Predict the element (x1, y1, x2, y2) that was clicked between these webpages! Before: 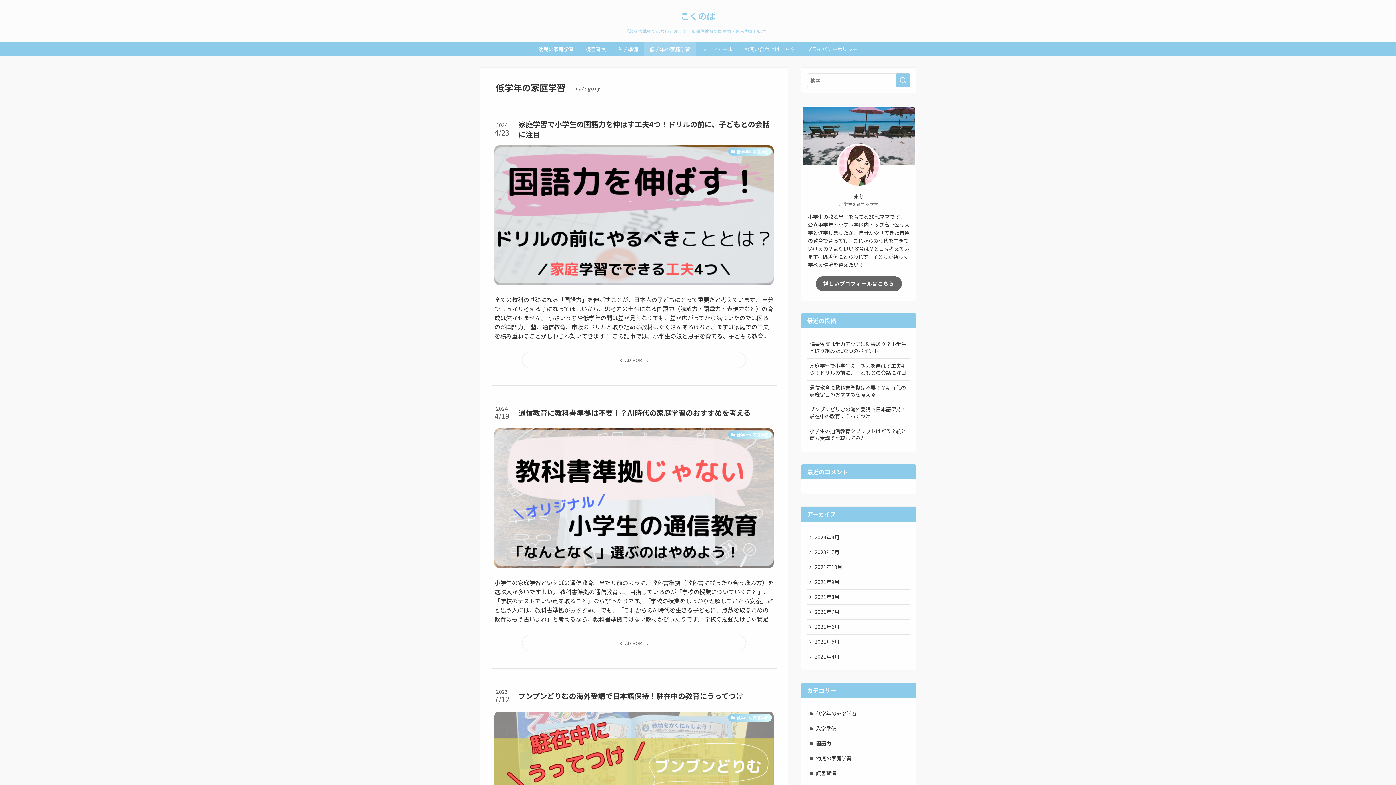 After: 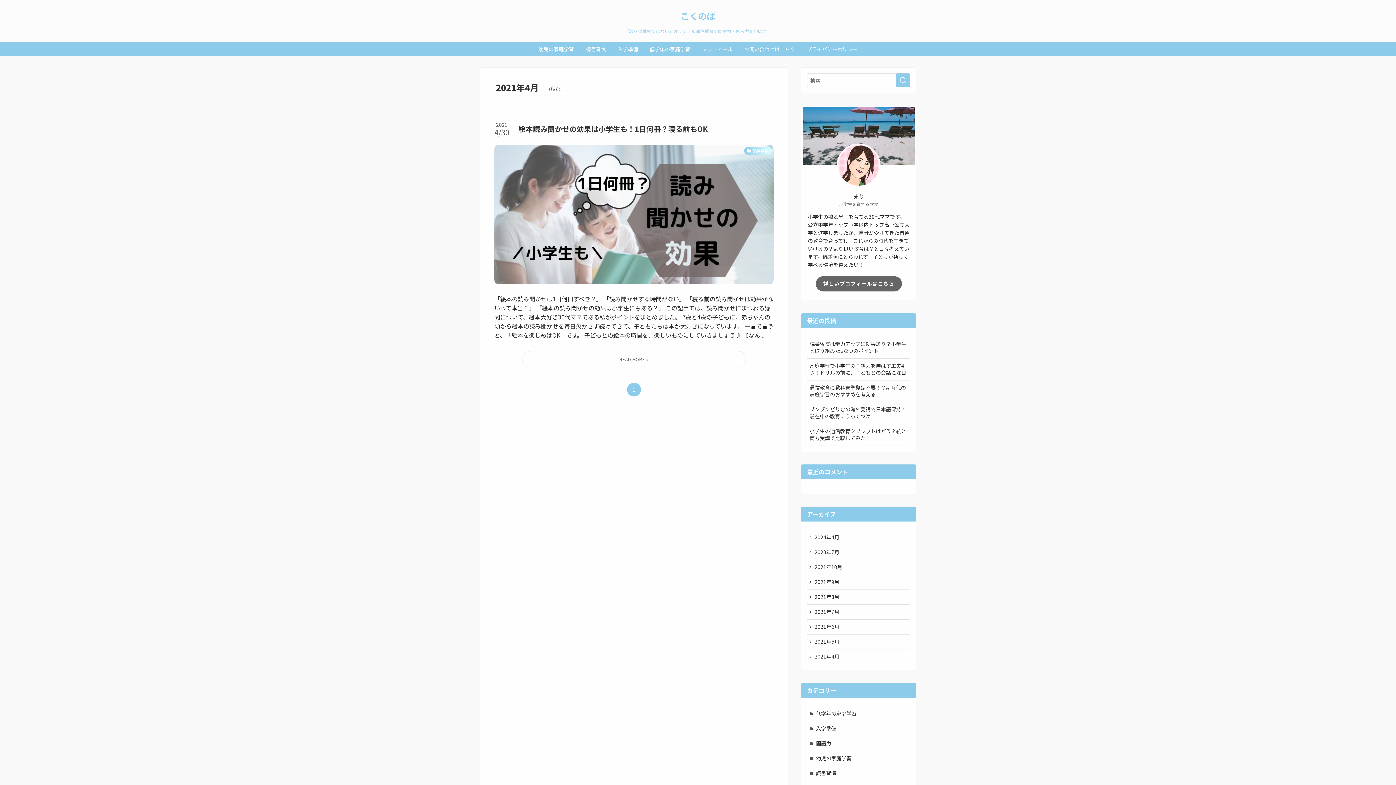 Action: label: 2021年4月 bbox: (807, 649, 910, 664)